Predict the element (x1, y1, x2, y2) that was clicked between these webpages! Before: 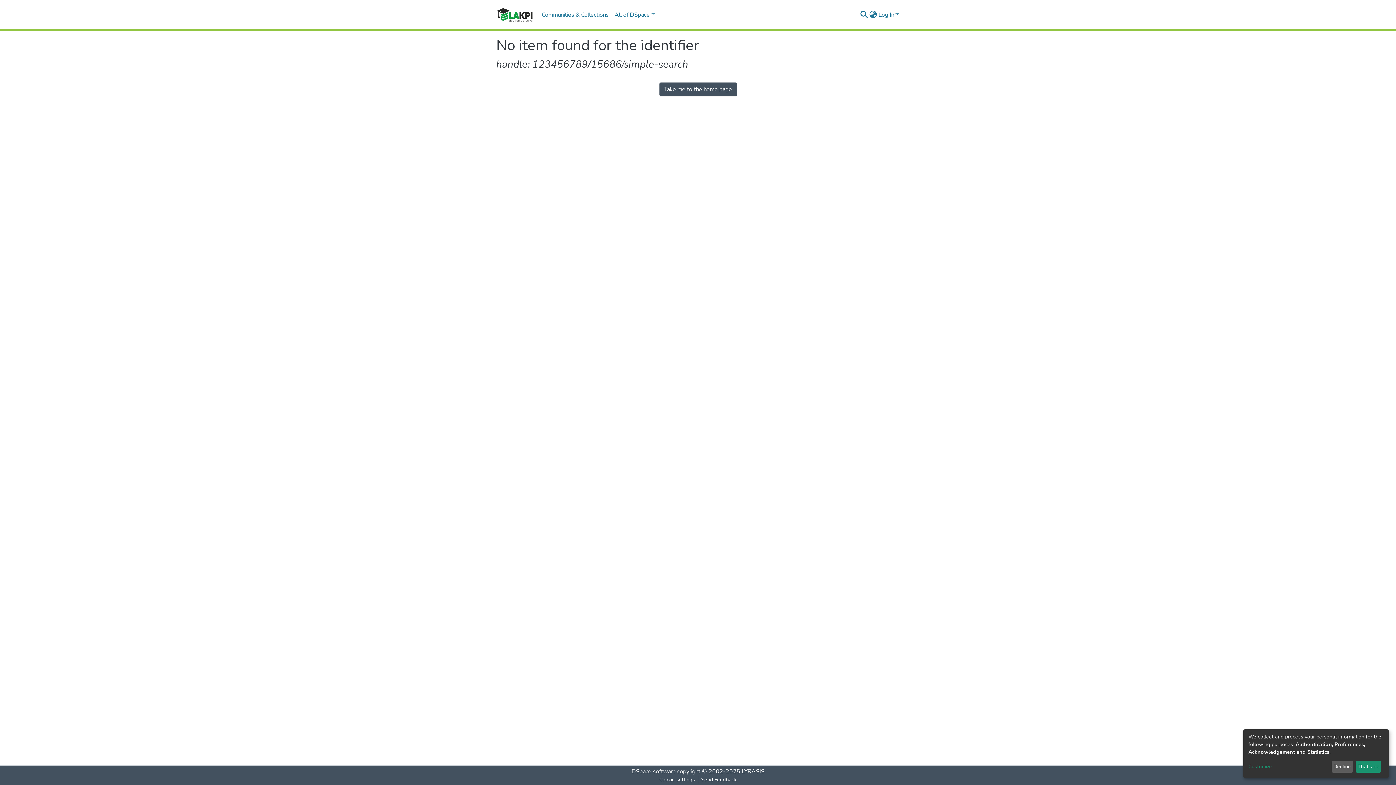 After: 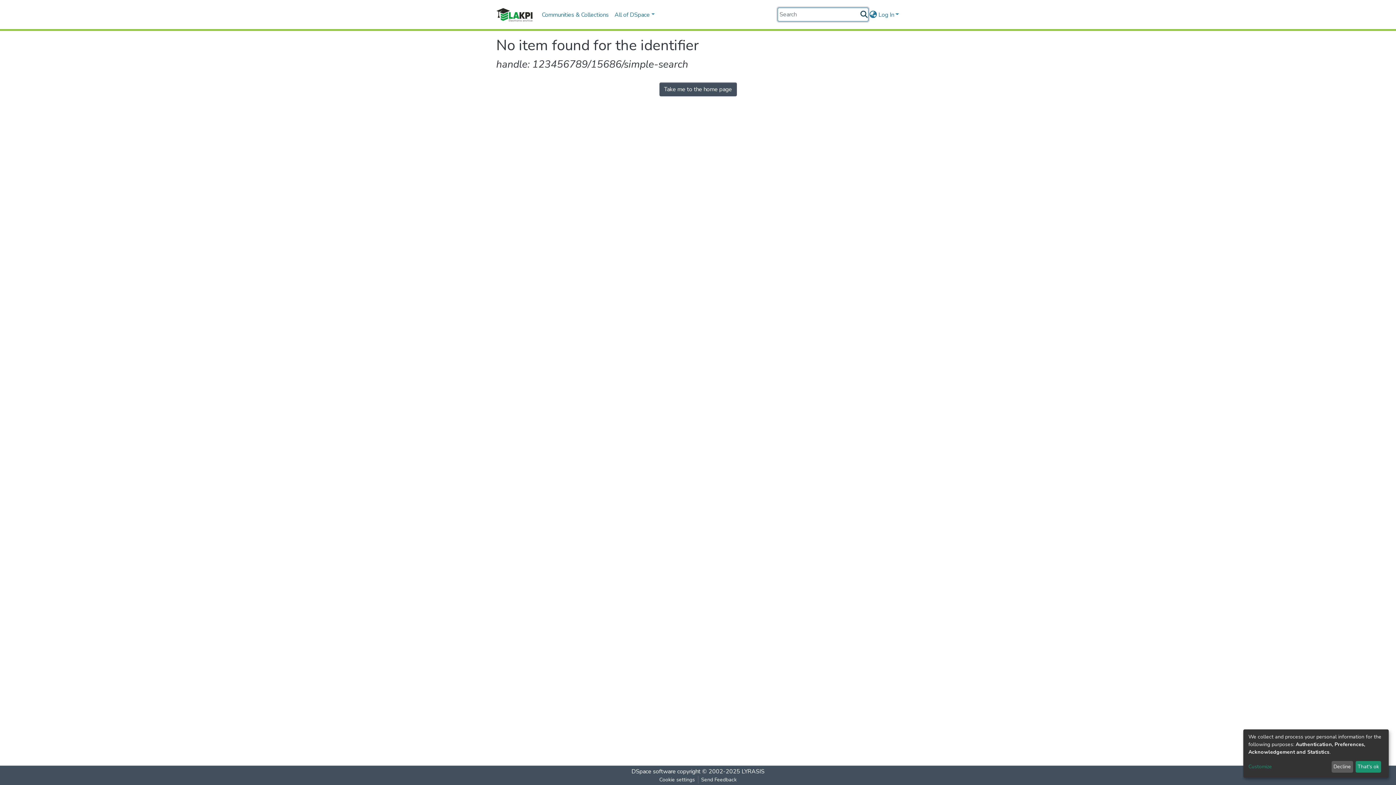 Action: bbox: (859, 10, 868, 19) label: Submit search